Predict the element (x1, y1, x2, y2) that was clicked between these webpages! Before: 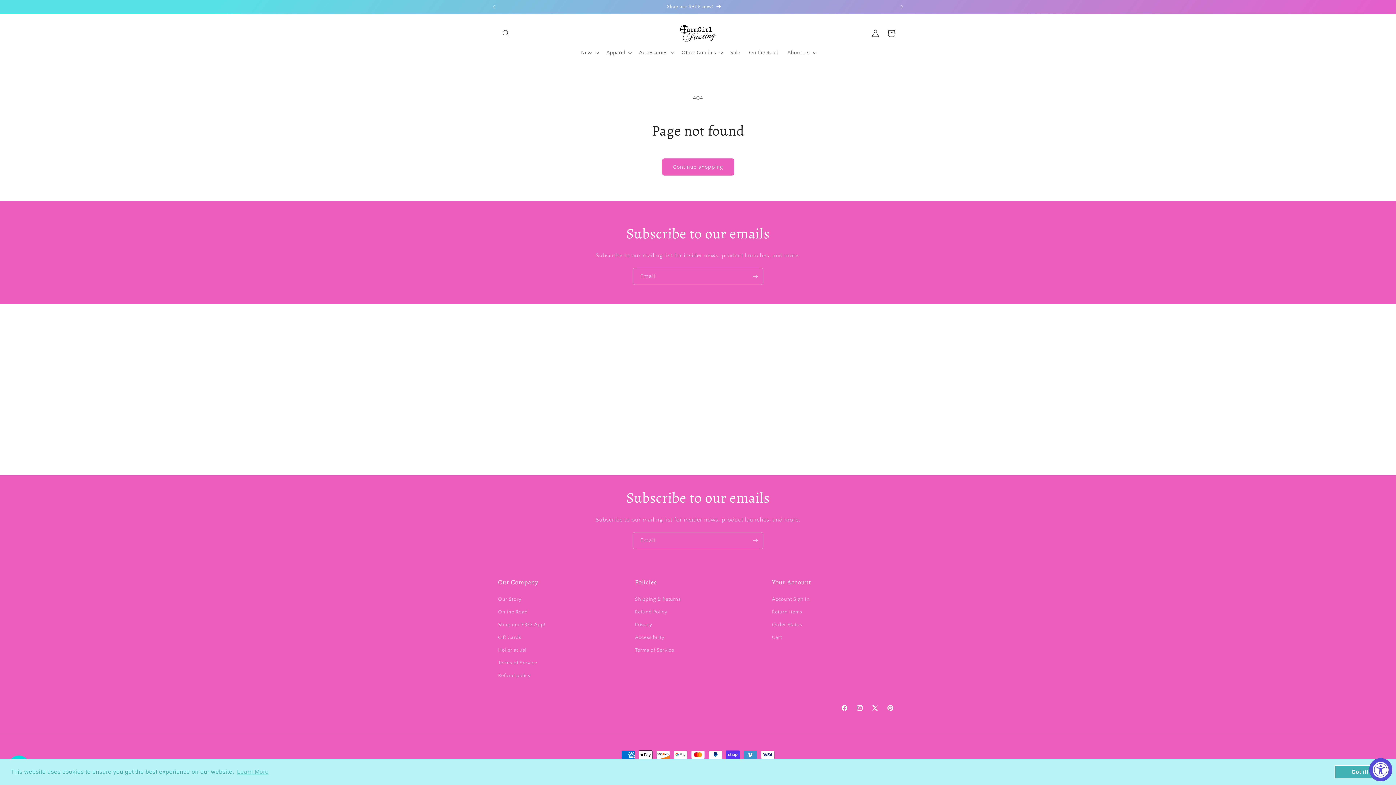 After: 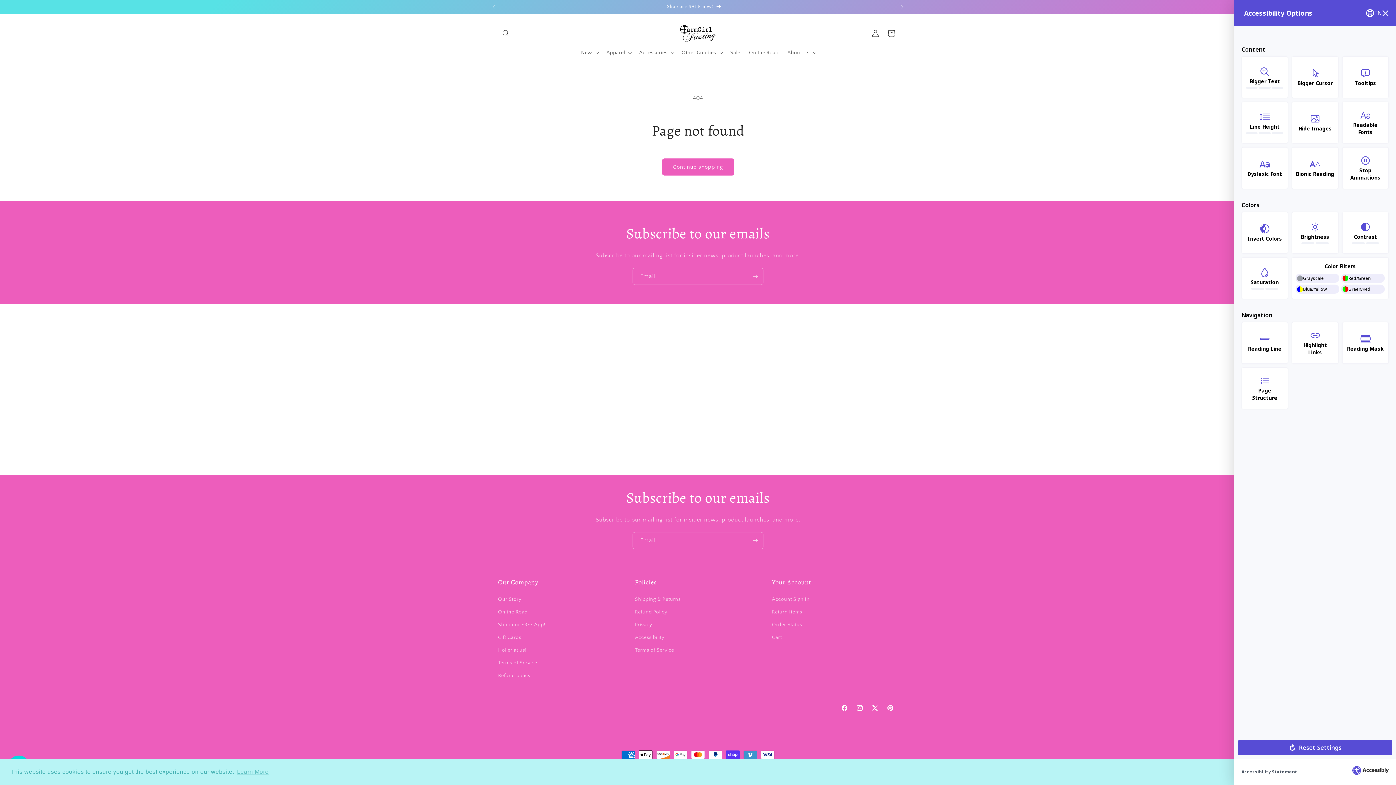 Action: label: Accessibility Widget, click to open bbox: (1369, 758, 1392, 781)